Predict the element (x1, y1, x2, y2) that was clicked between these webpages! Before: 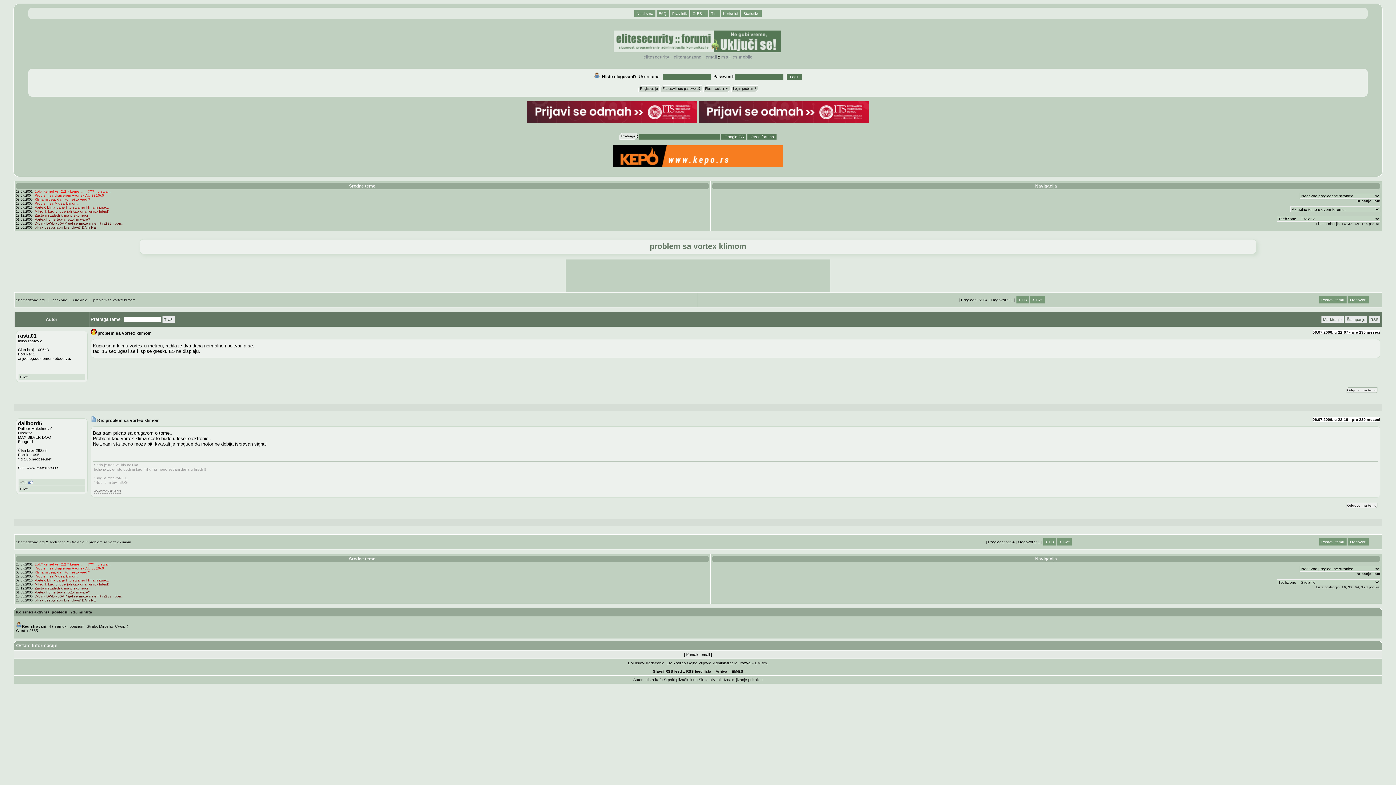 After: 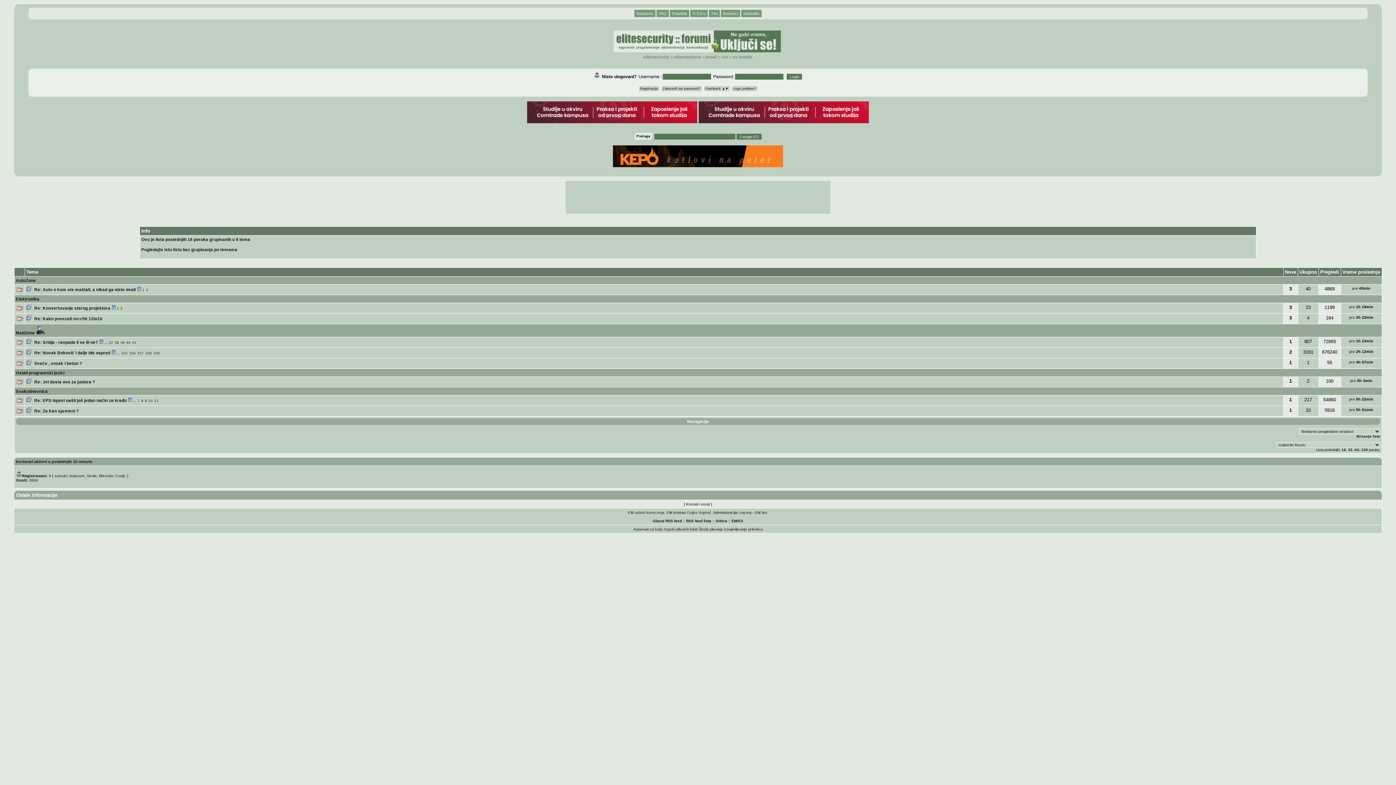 Action: label: 16 bbox: (1342, 585, 1346, 589)